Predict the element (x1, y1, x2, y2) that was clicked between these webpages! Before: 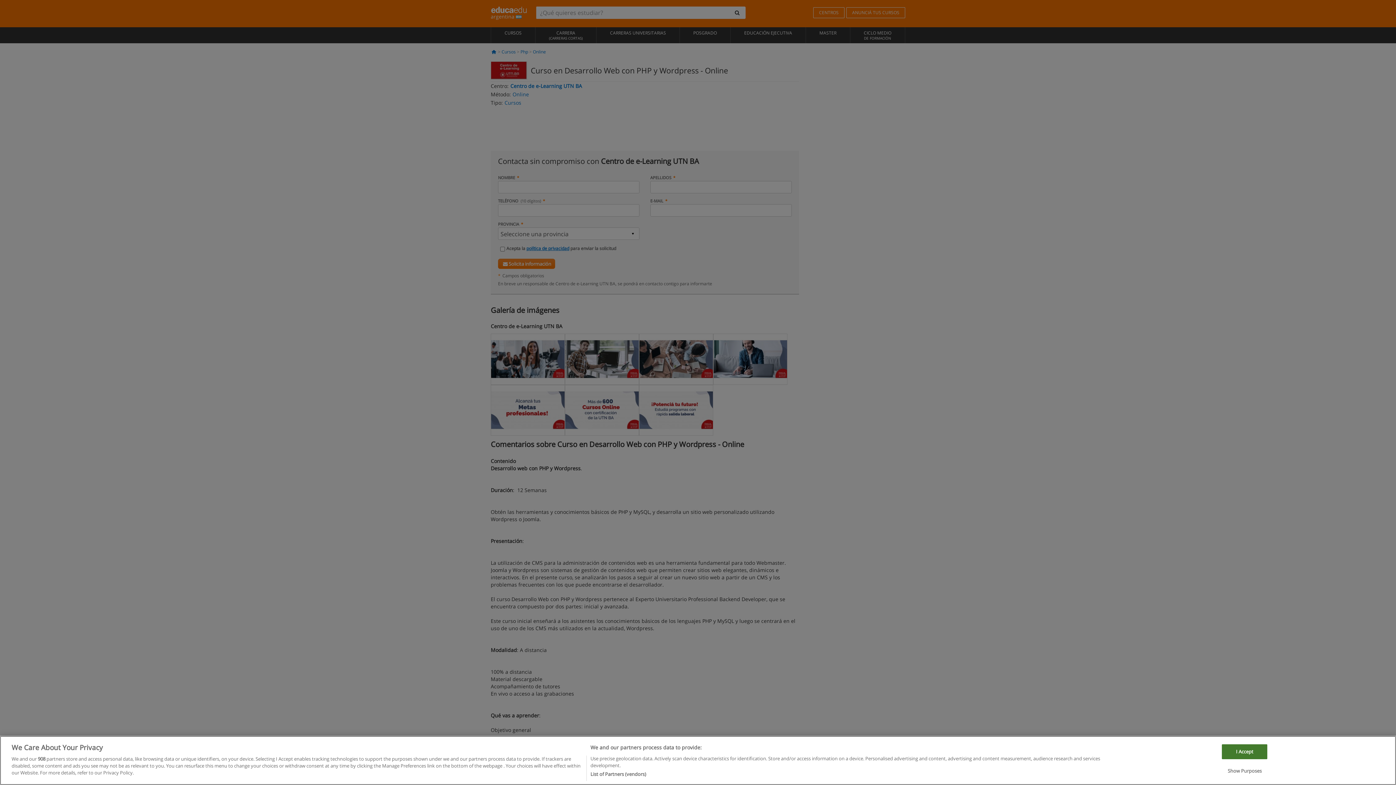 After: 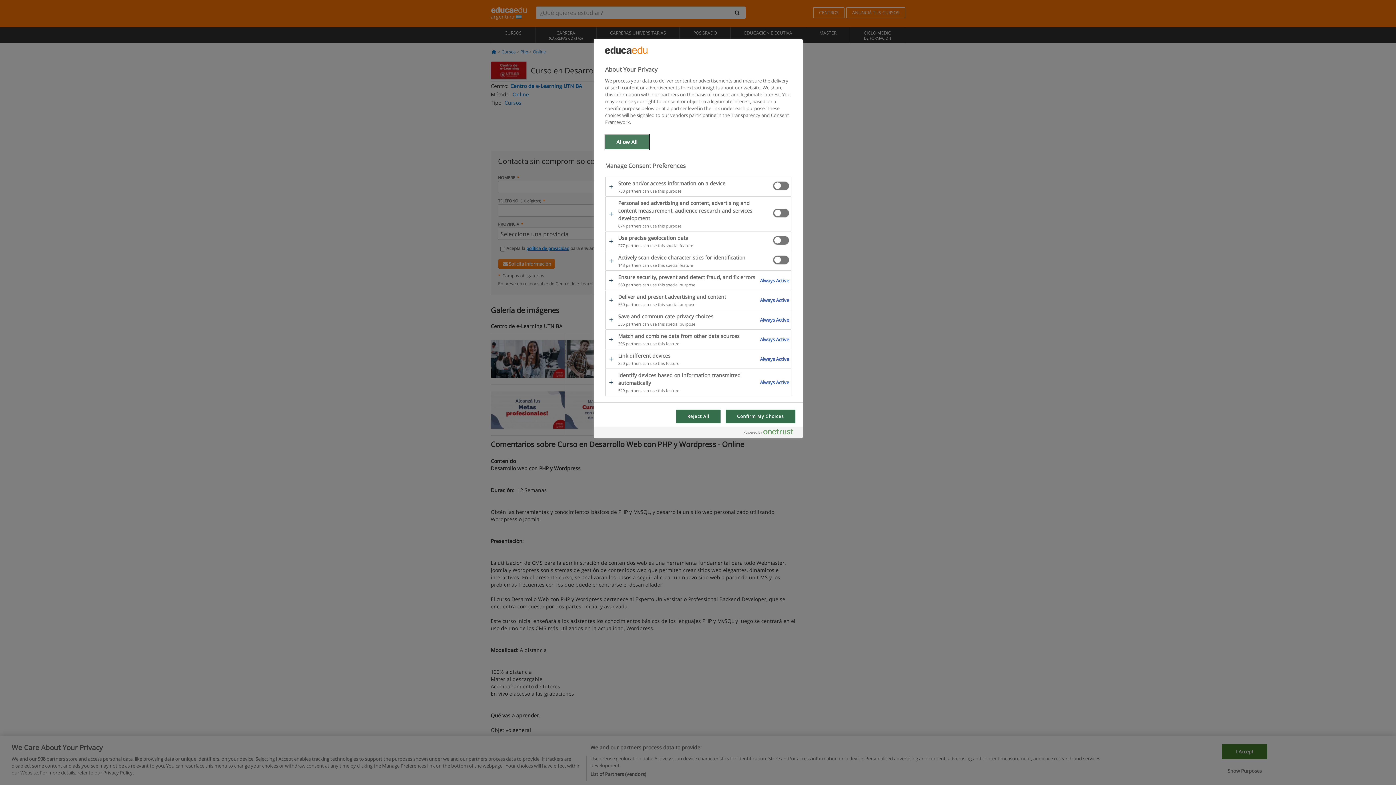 Action: bbox: (1222, 776, 1267, 790) label: Show Purposes